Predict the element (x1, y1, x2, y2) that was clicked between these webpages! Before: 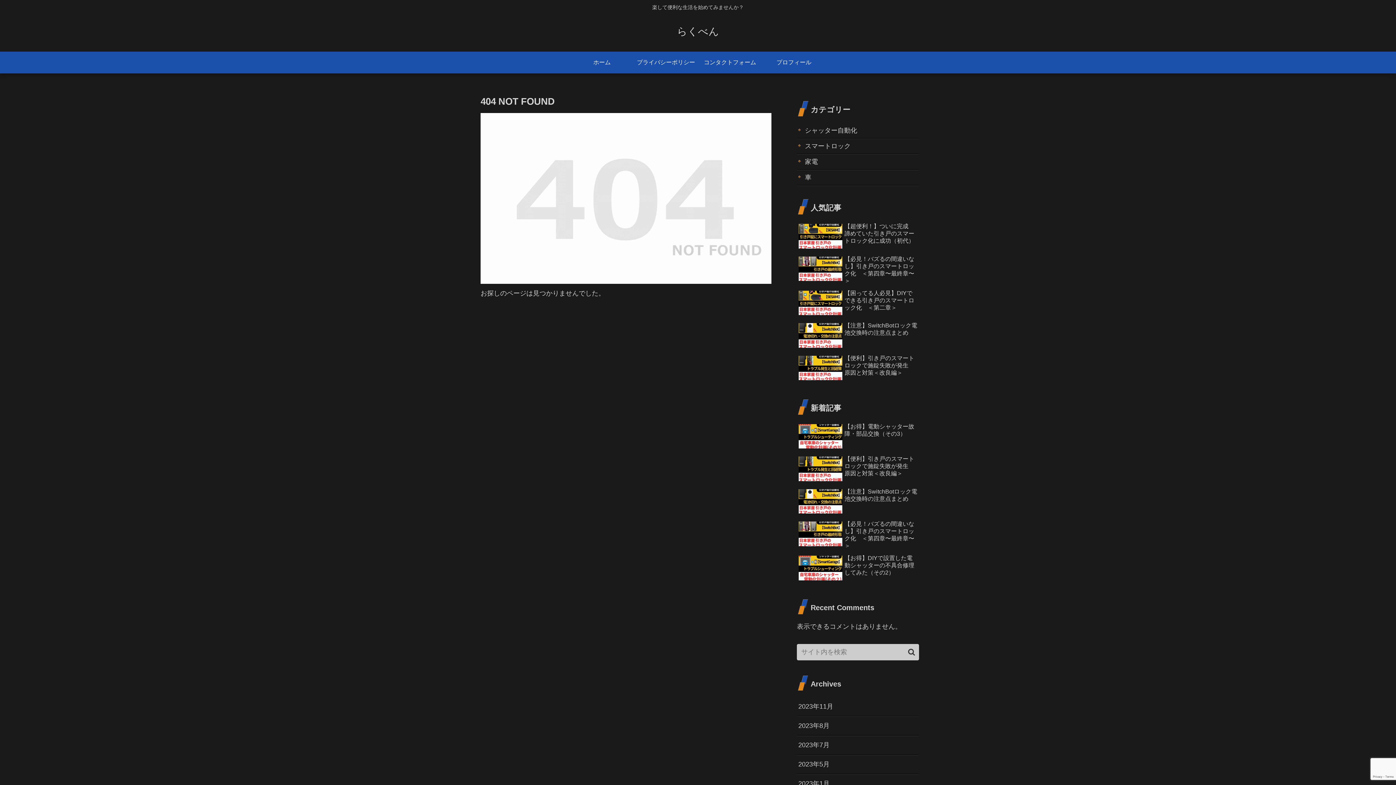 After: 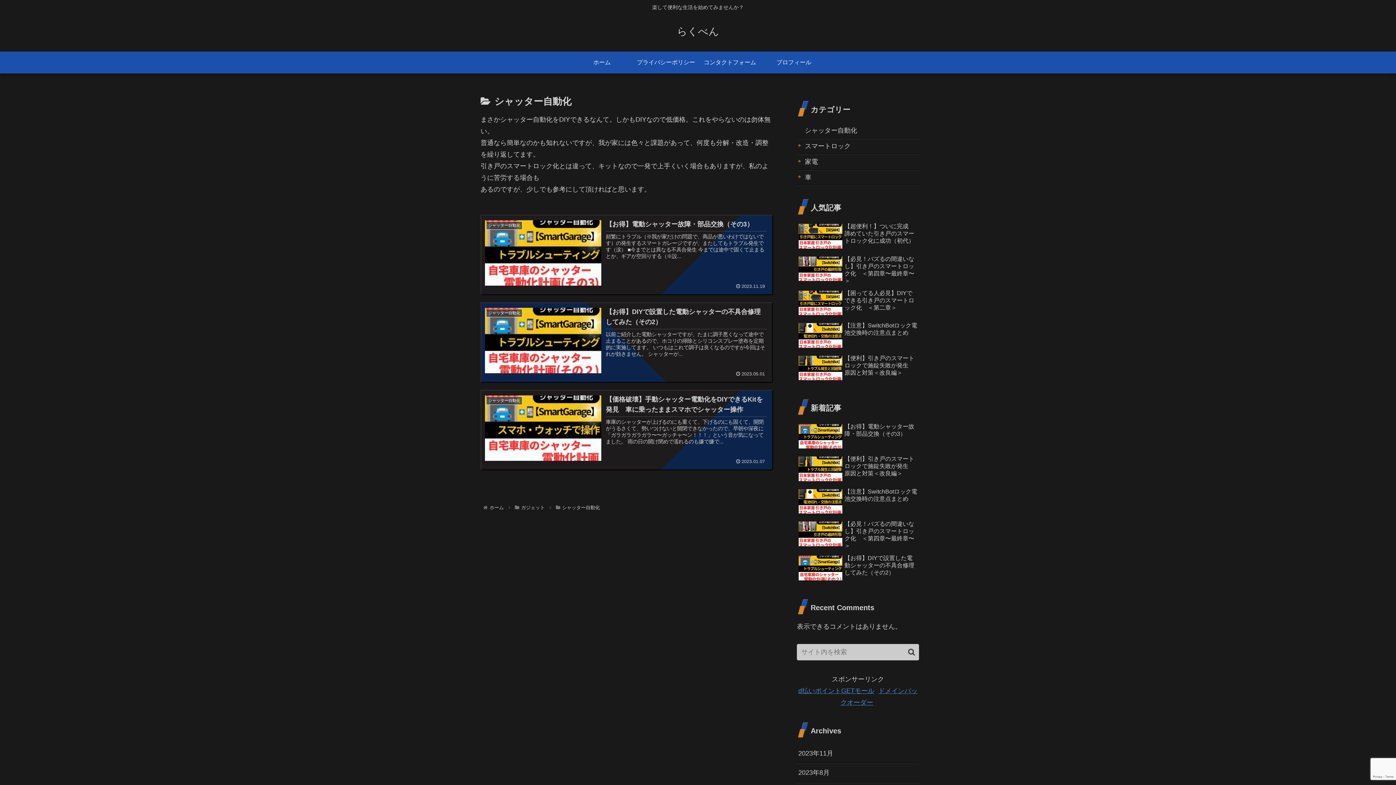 Action: label: シャッター自動化 bbox: (797, 122, 919, 138)